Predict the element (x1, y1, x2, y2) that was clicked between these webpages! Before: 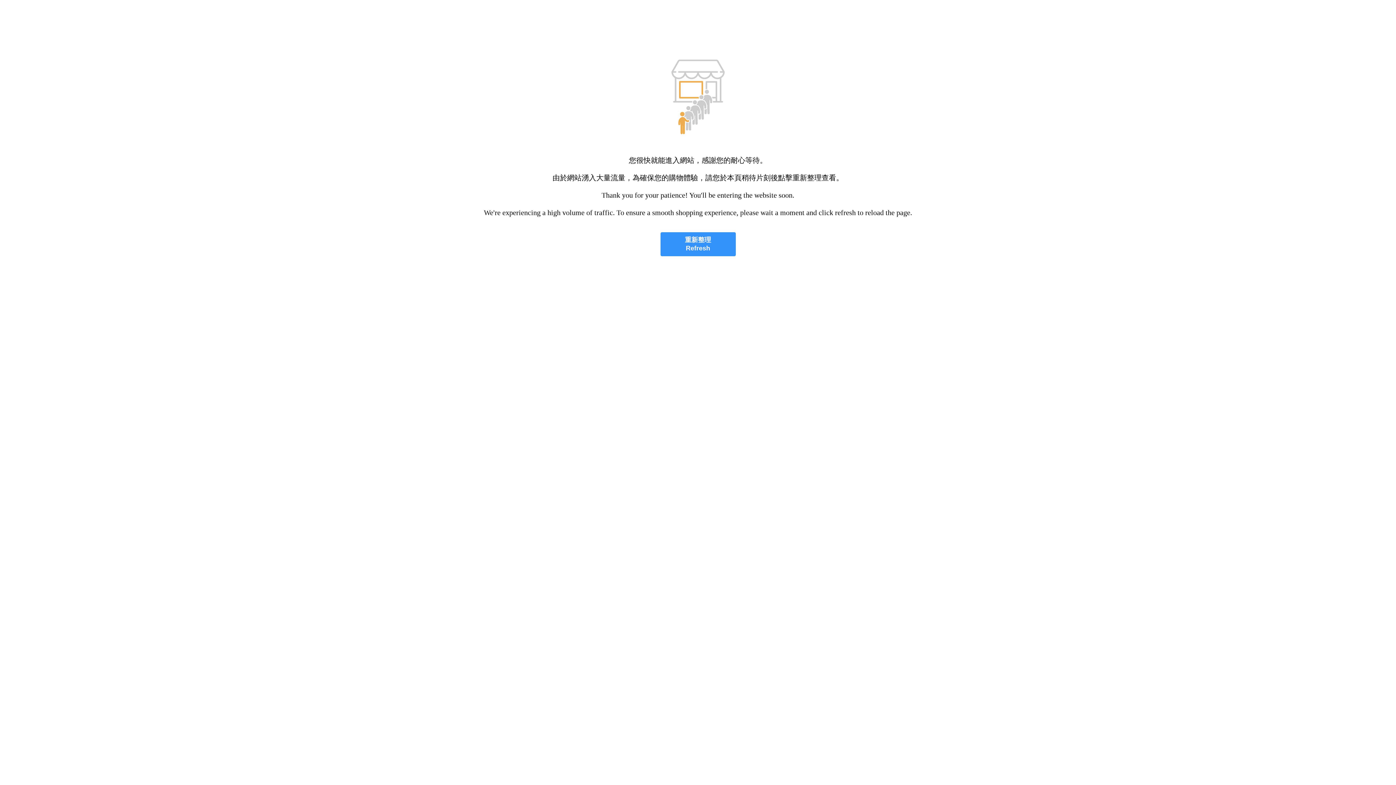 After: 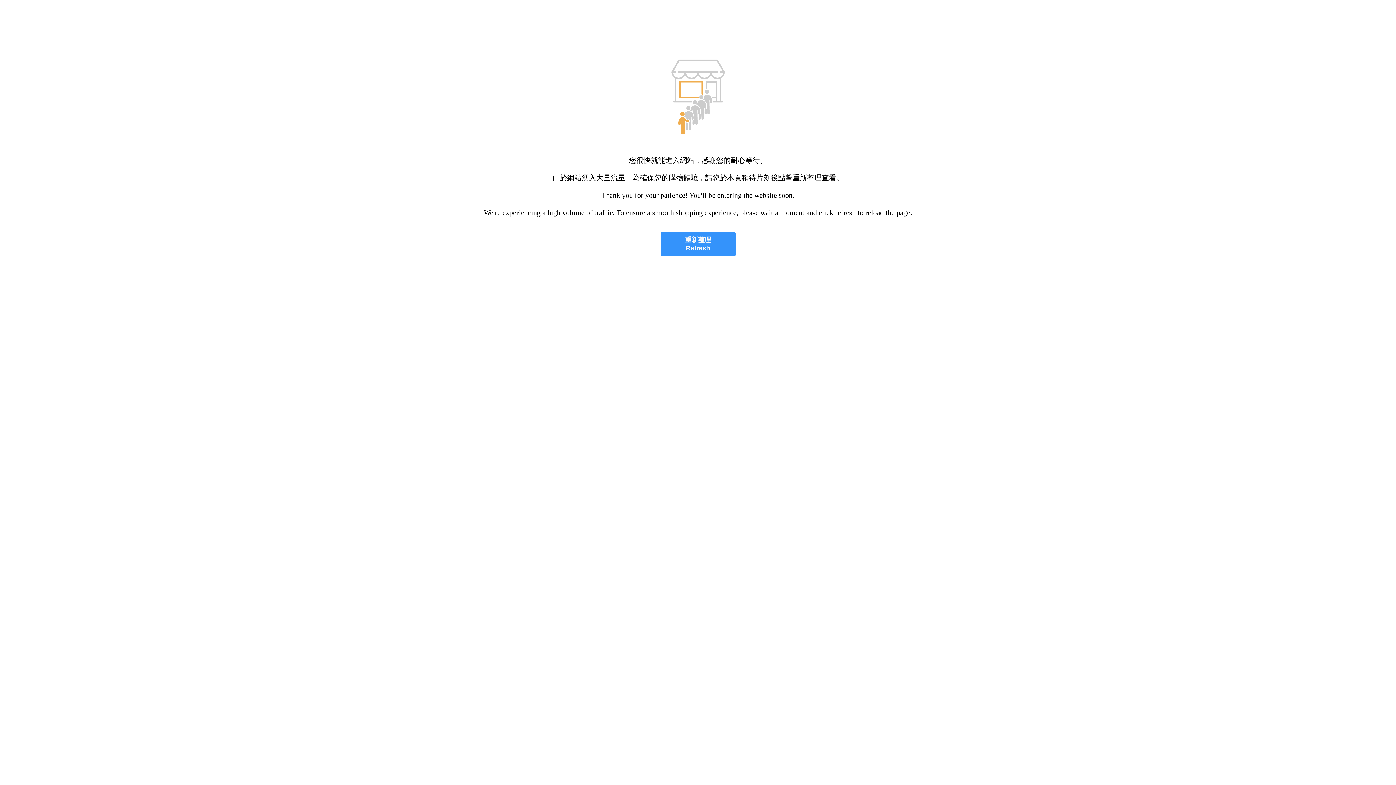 Action: label: 重新整理
Refresh bbox: (660, 232, 735, 256)